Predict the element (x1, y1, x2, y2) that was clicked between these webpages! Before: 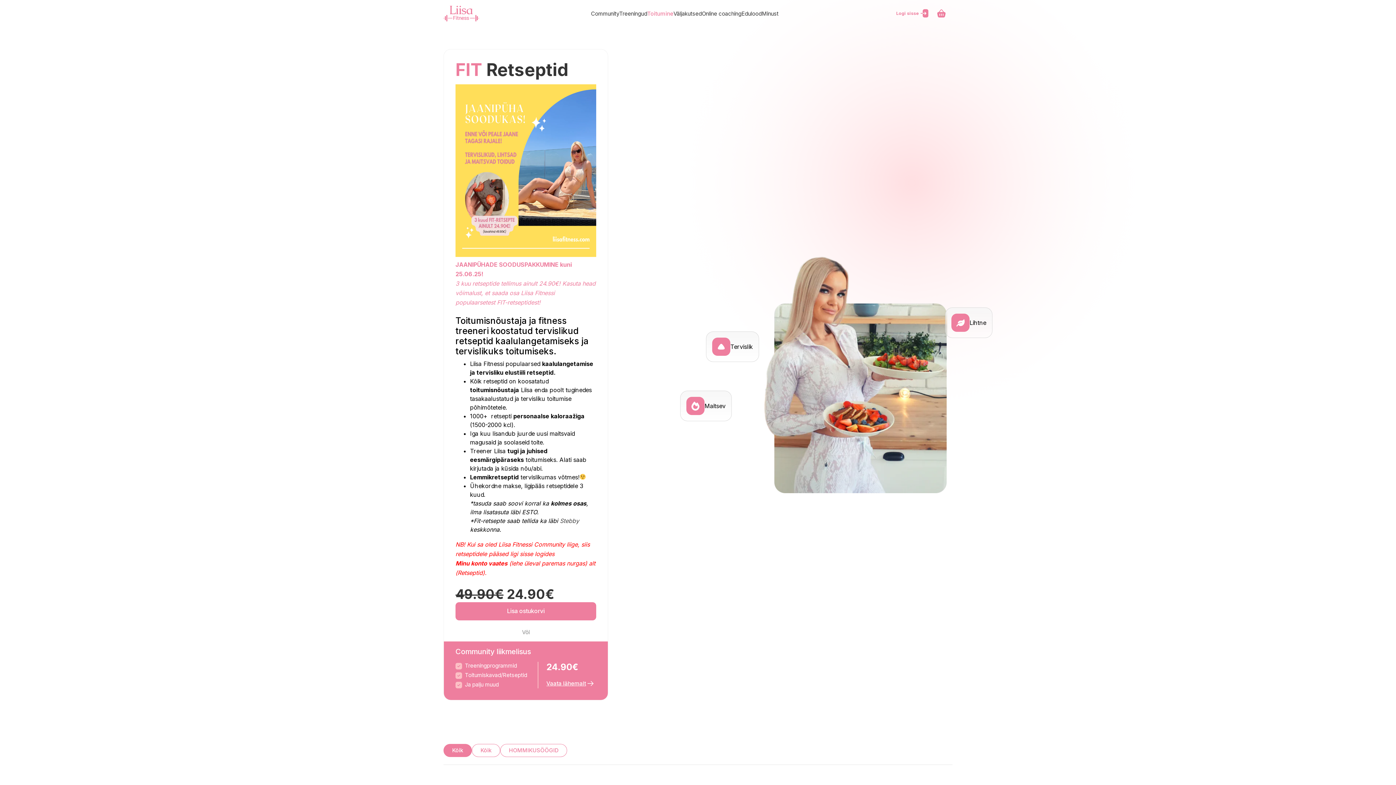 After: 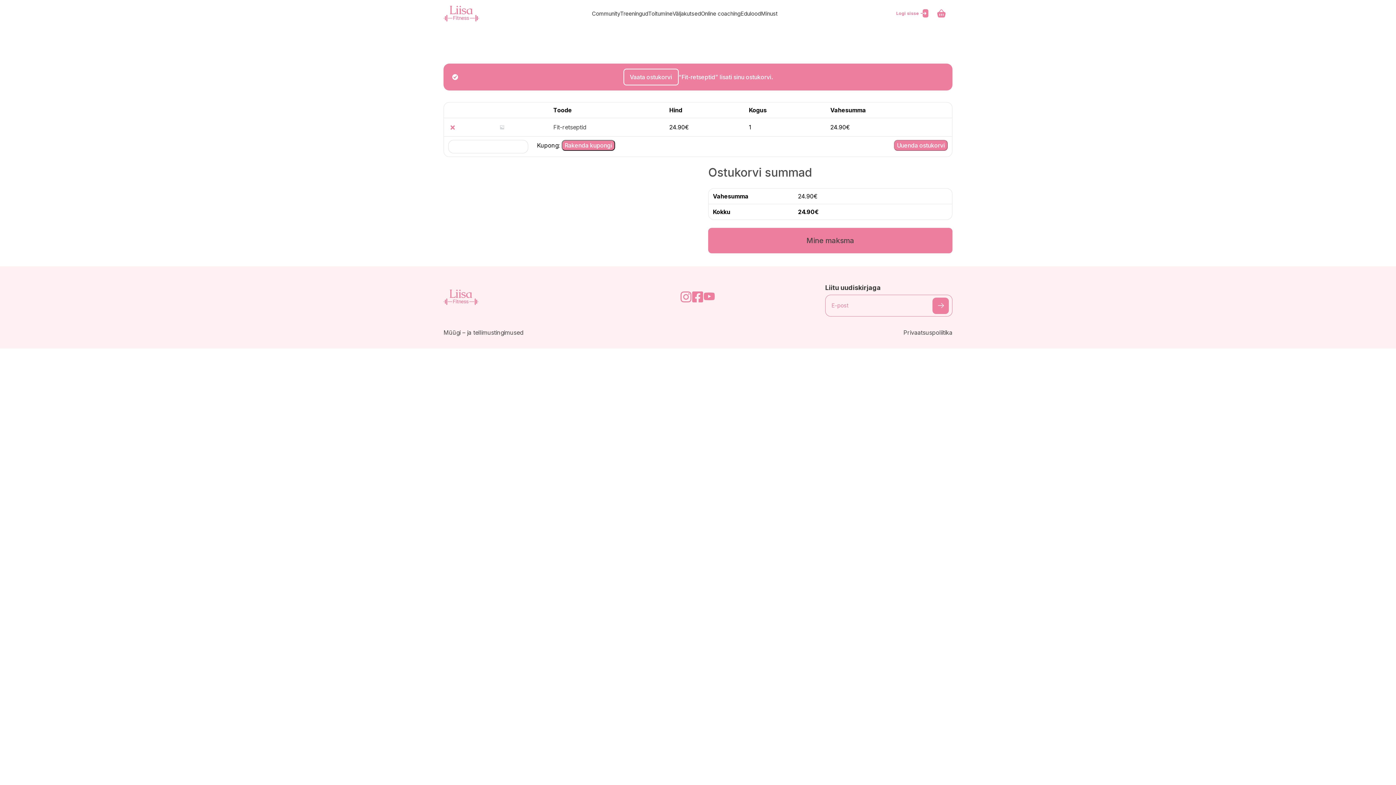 Action: bbox: (455, 602, 596, 620) label: Lisa ostukorvi